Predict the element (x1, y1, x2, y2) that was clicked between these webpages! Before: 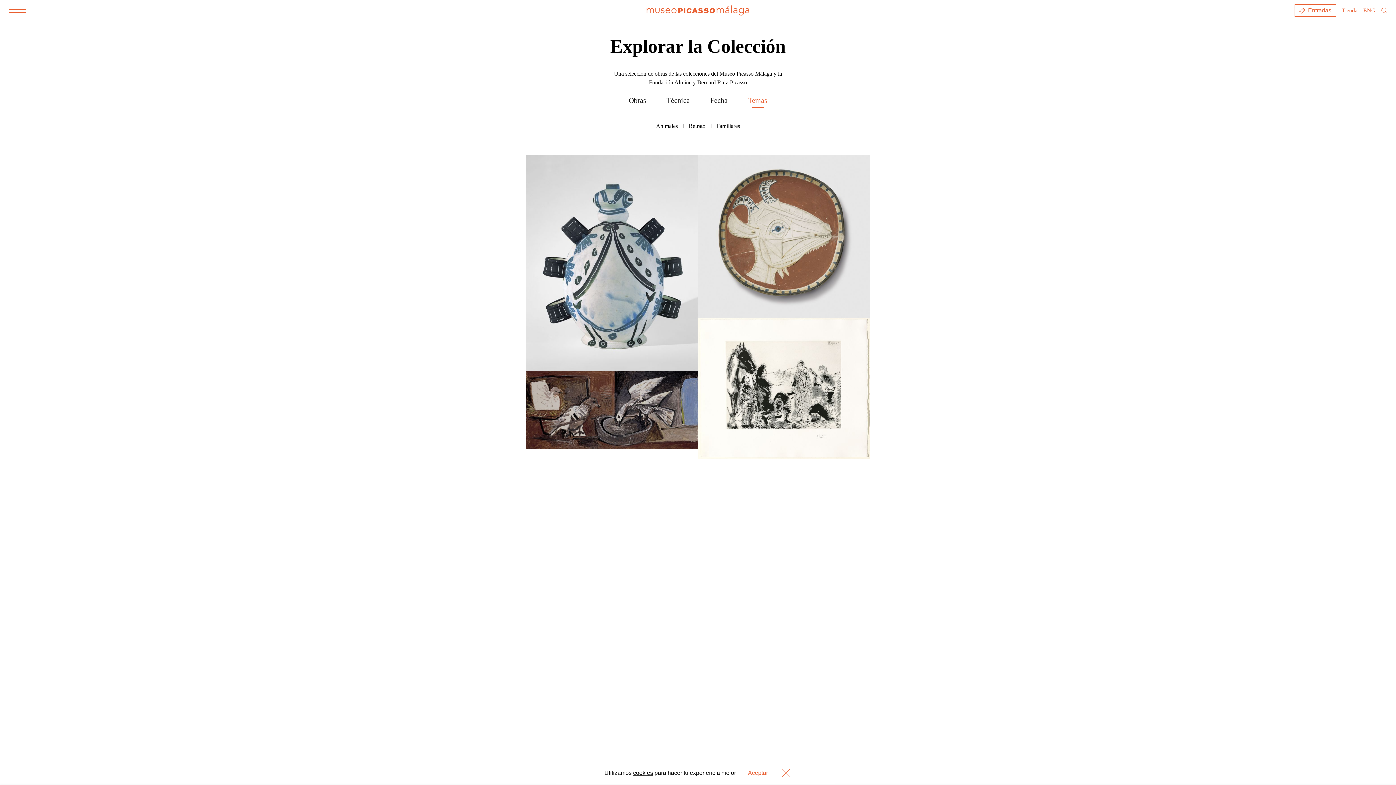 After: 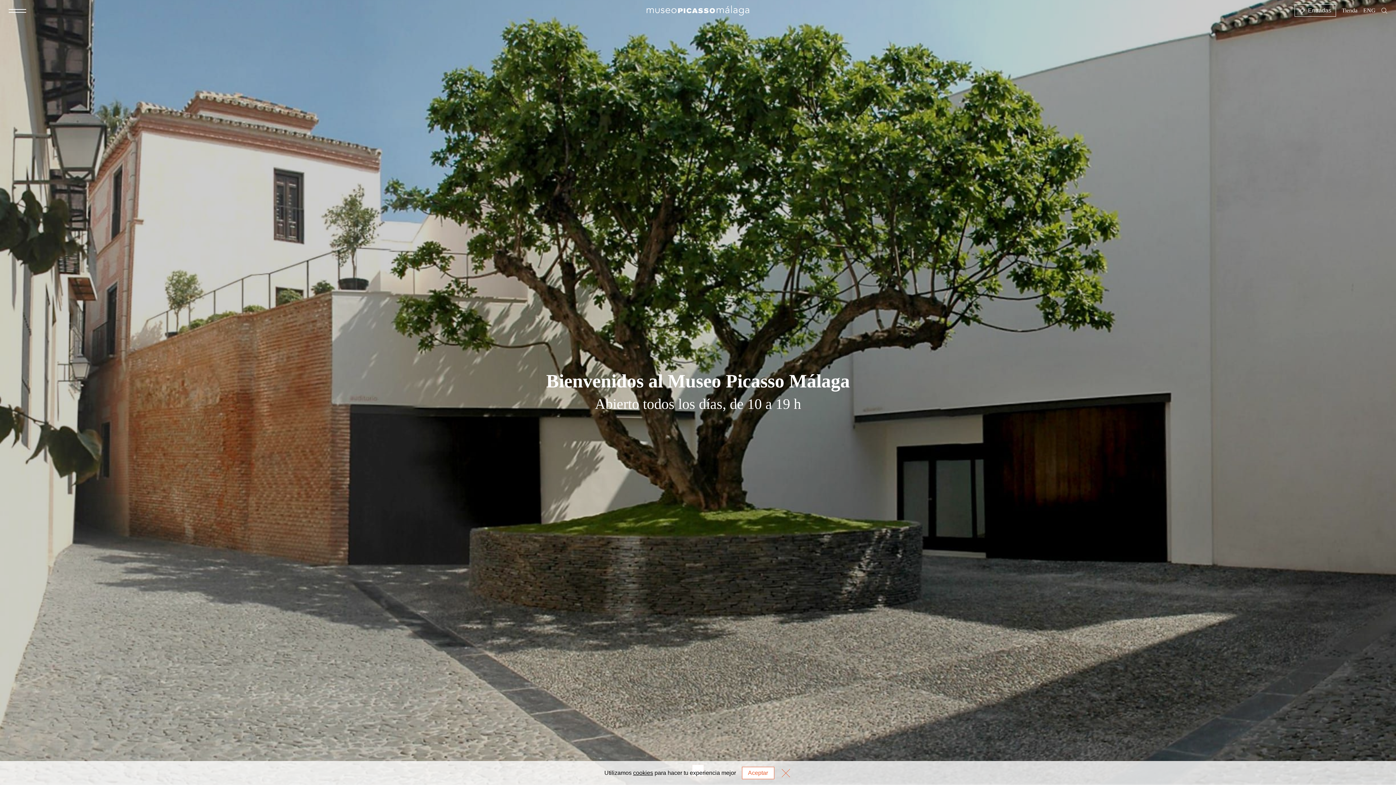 Action: bbox: (646, 5, 749, 15)